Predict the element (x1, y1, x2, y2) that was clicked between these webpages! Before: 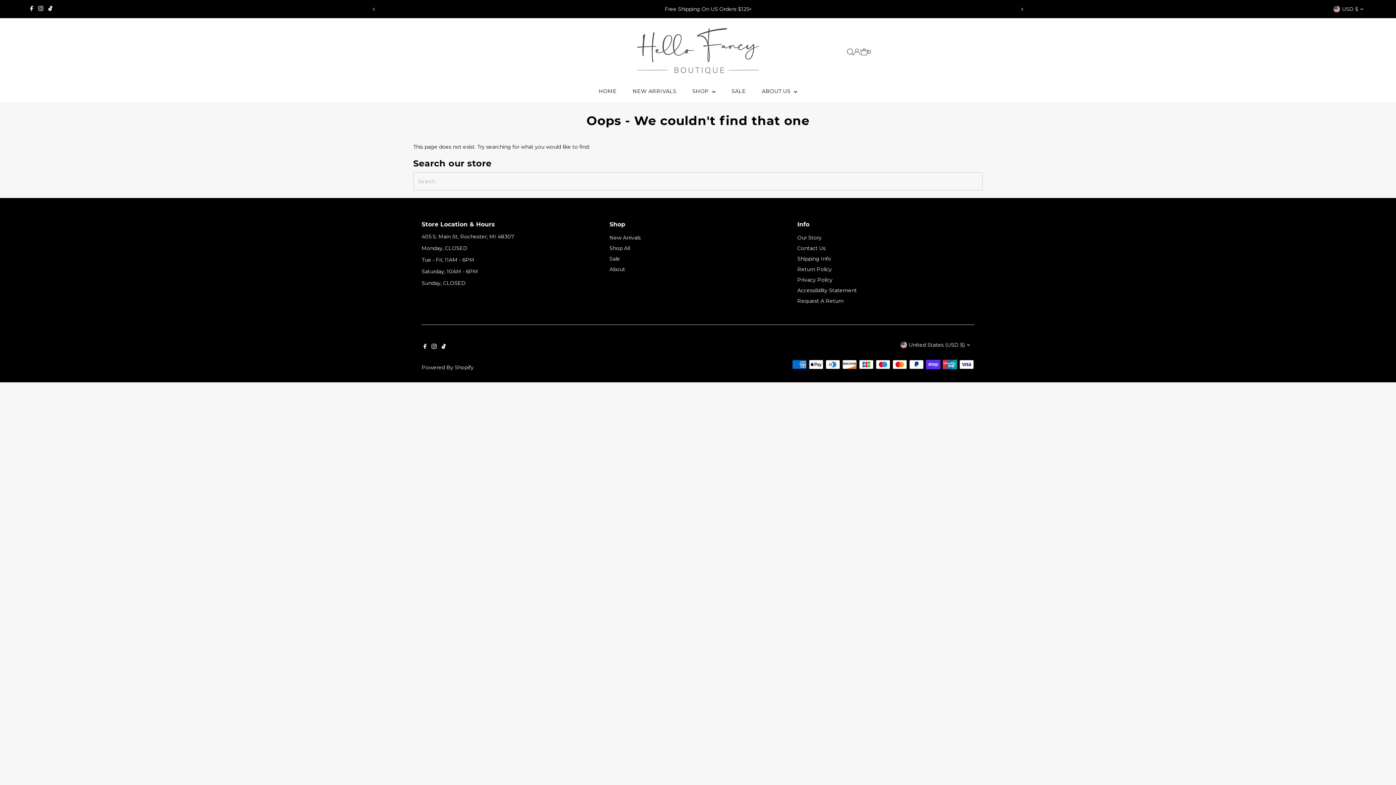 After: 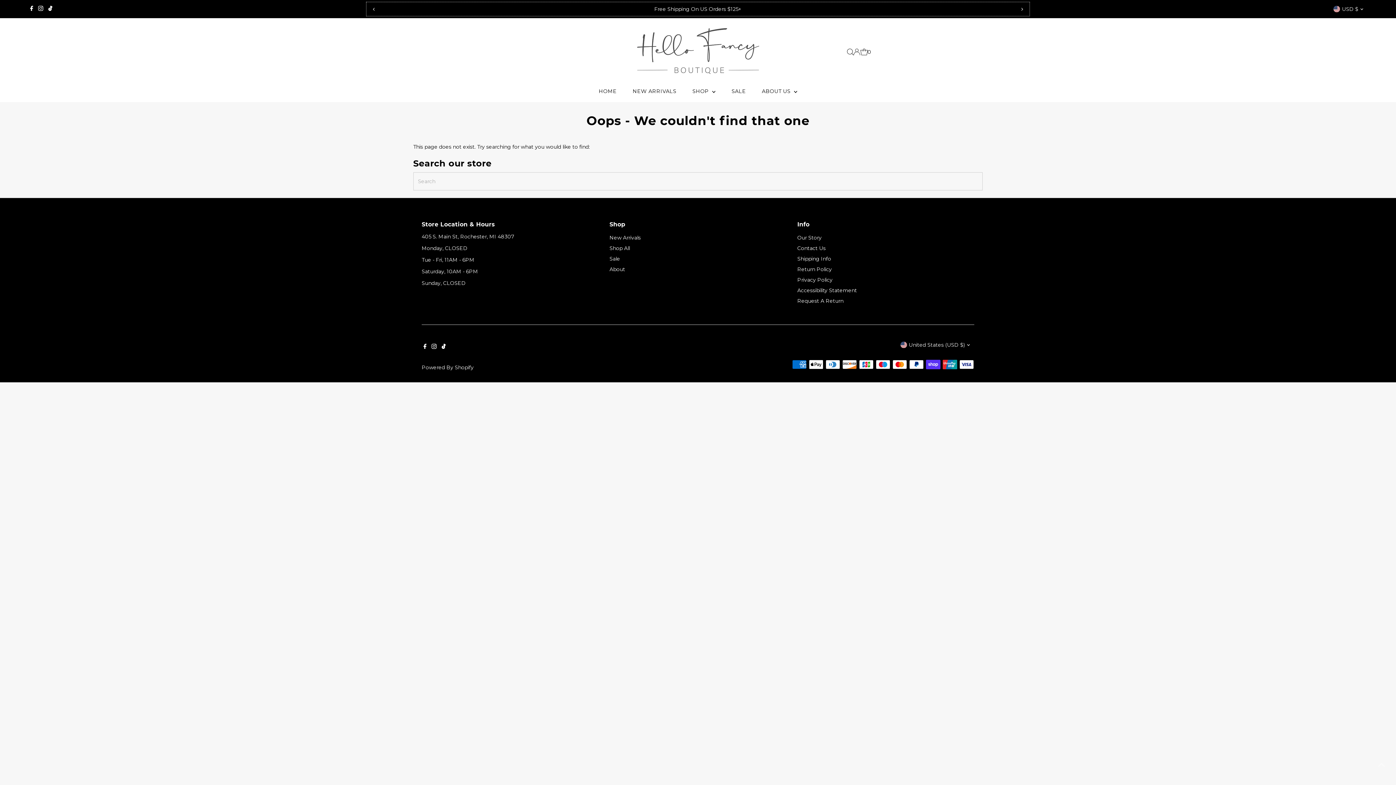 Action: label: Next bbox: (1013, 0, 1030, 17)